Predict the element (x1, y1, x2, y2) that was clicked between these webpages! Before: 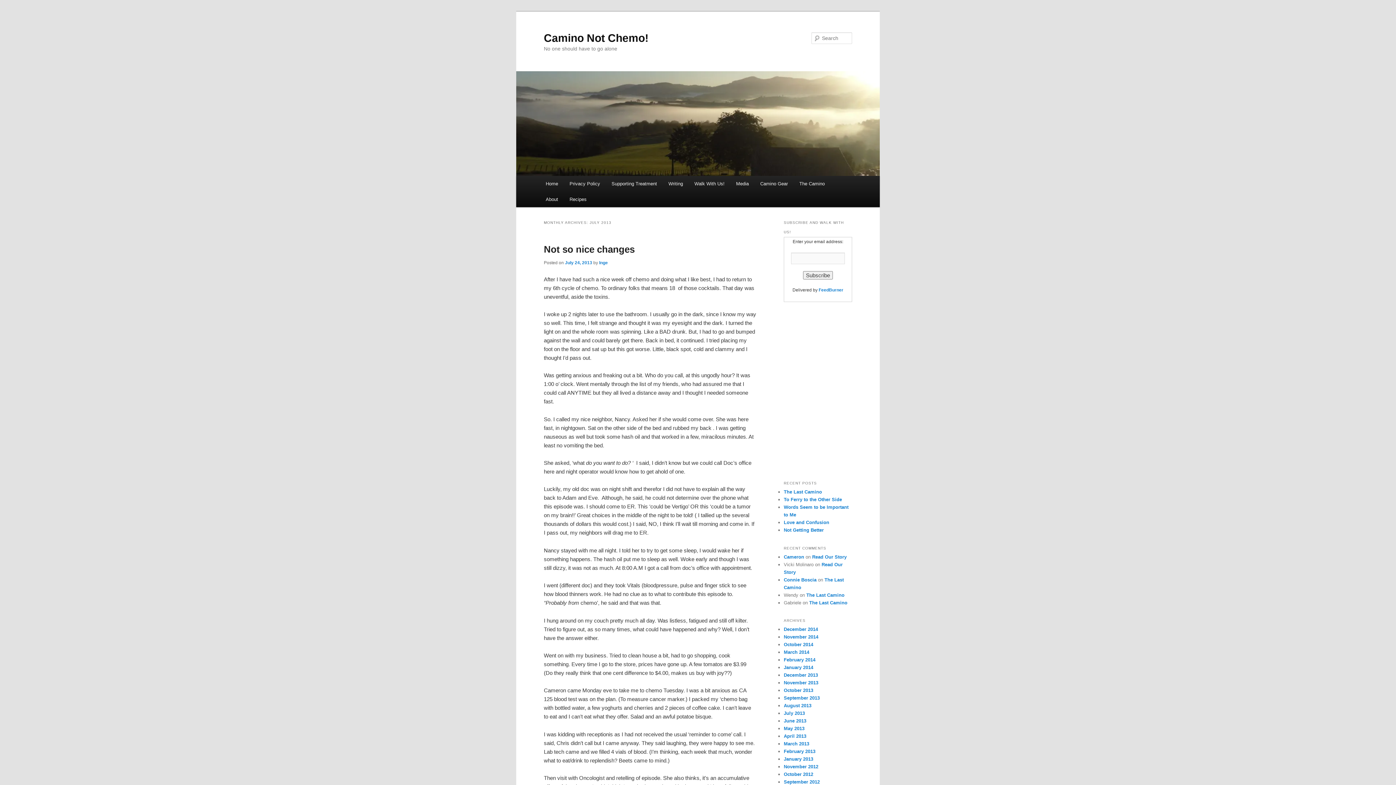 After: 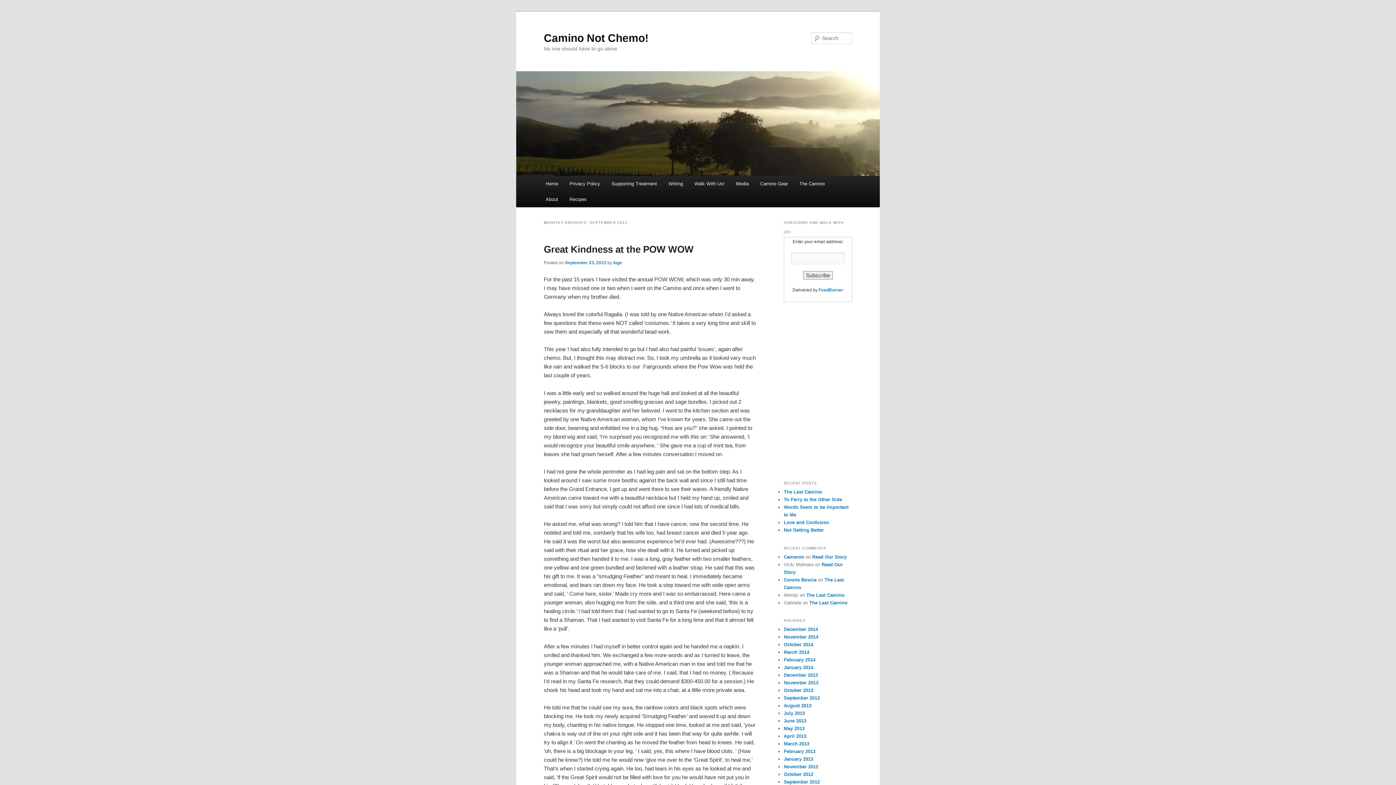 Action: bbox: (784, 695, 820, 701) label: September 2013